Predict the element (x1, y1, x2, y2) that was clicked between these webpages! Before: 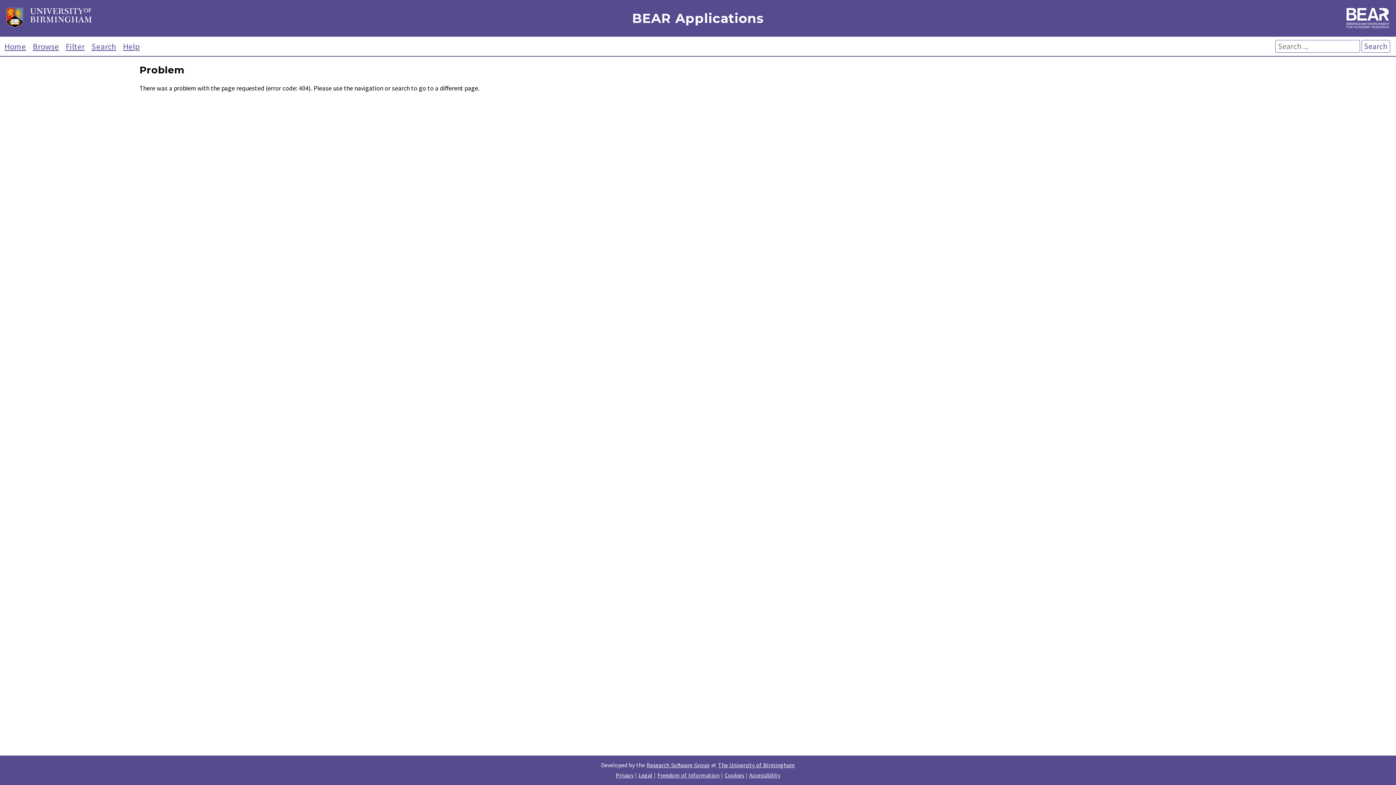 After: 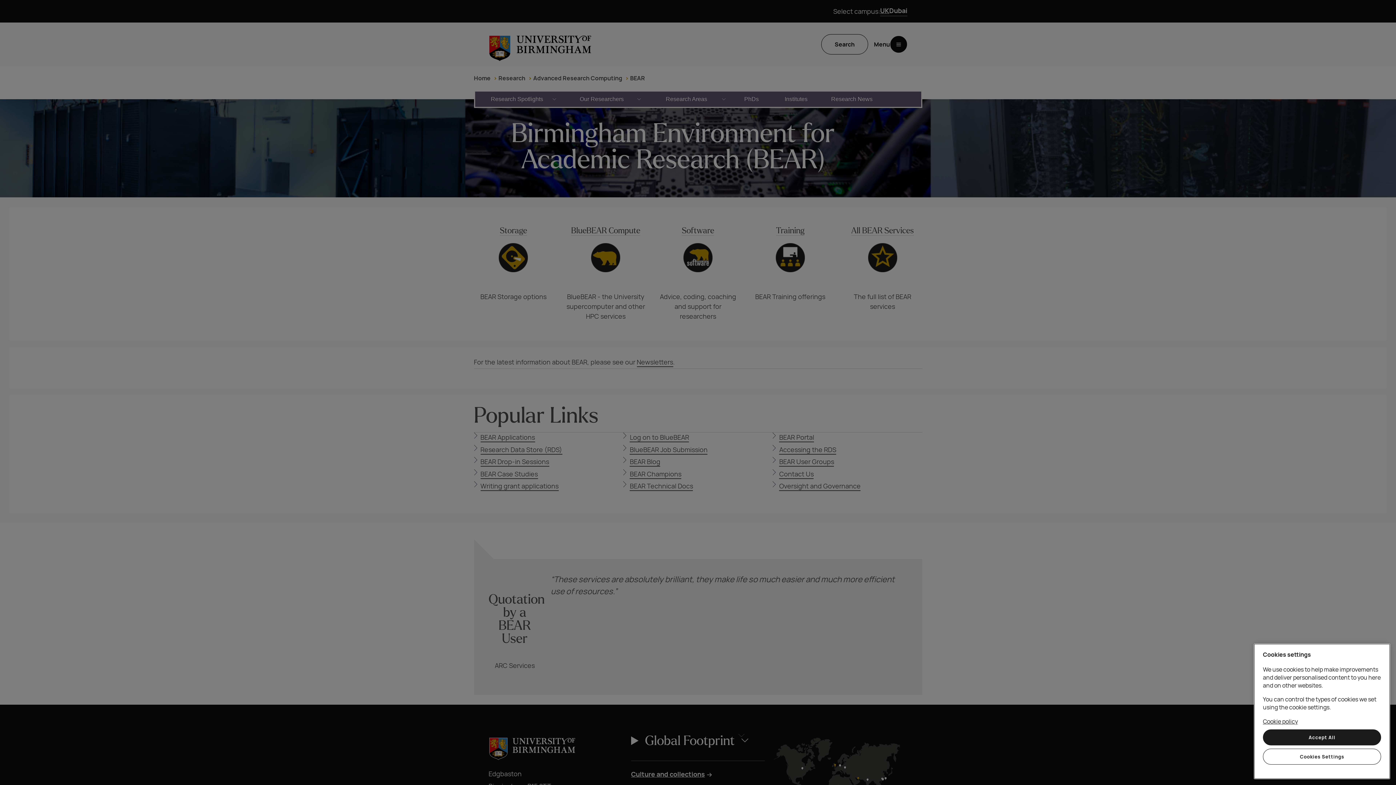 Action: bbox: (1047, 7, 1389, 30)